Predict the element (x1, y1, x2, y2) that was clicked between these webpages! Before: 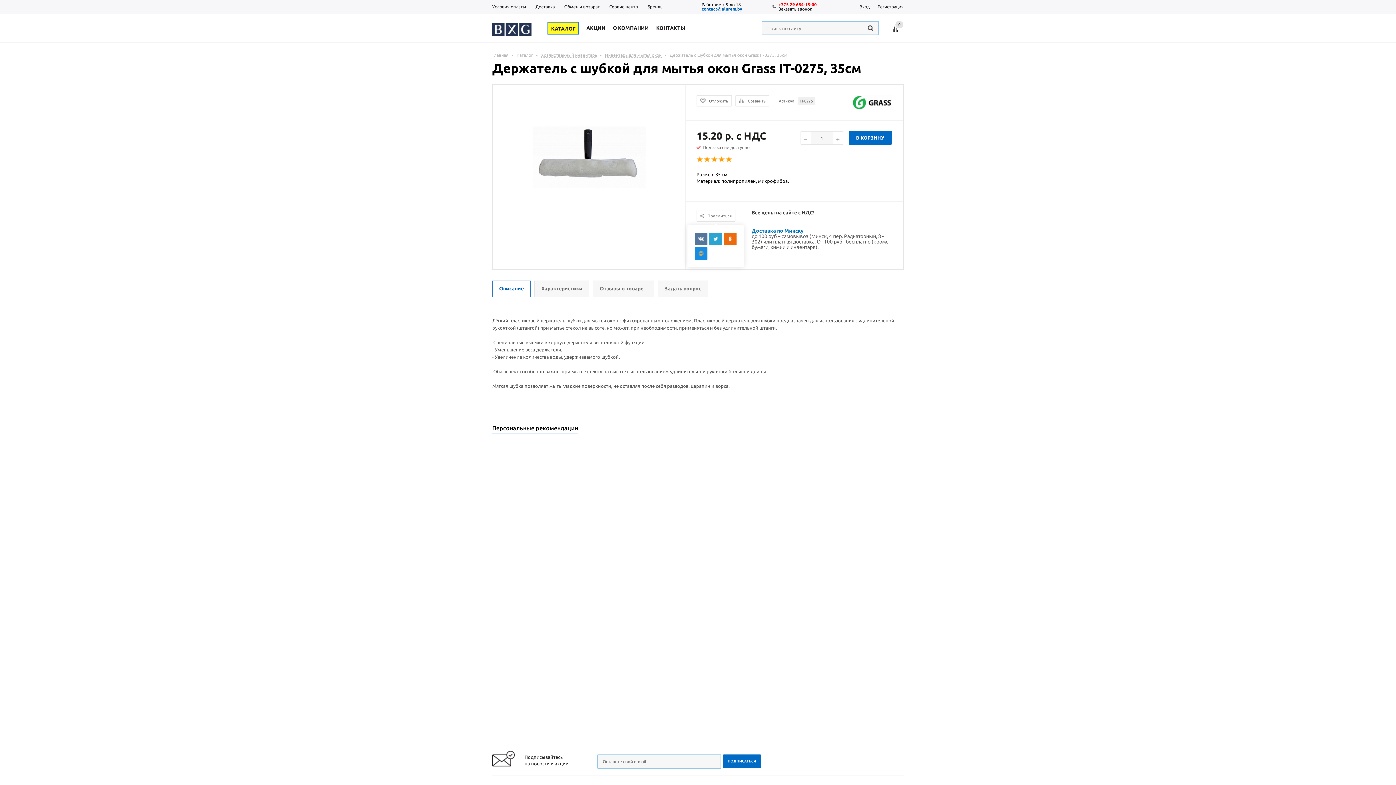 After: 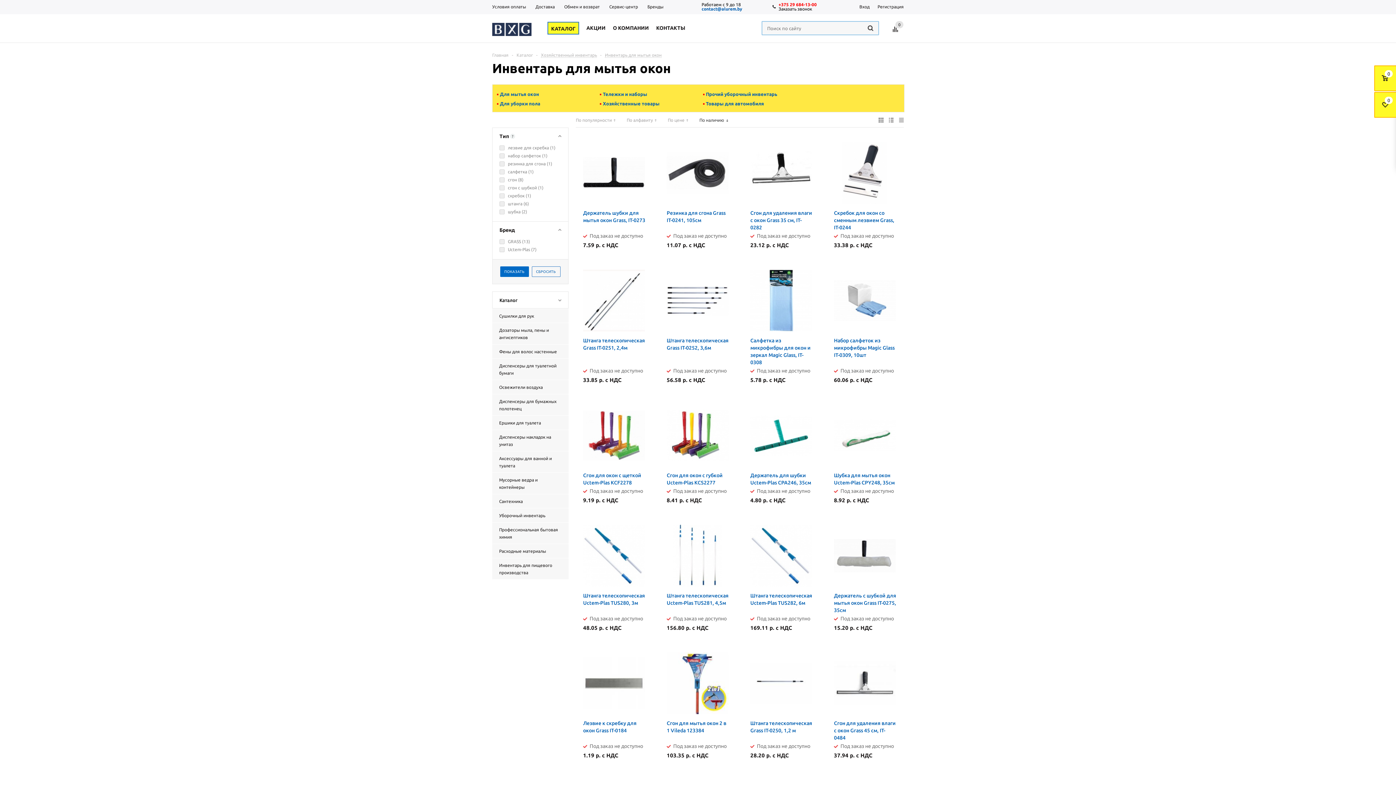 Action: bbox: (605, 52, 661, 57) label: Инвентарь для мытья окон